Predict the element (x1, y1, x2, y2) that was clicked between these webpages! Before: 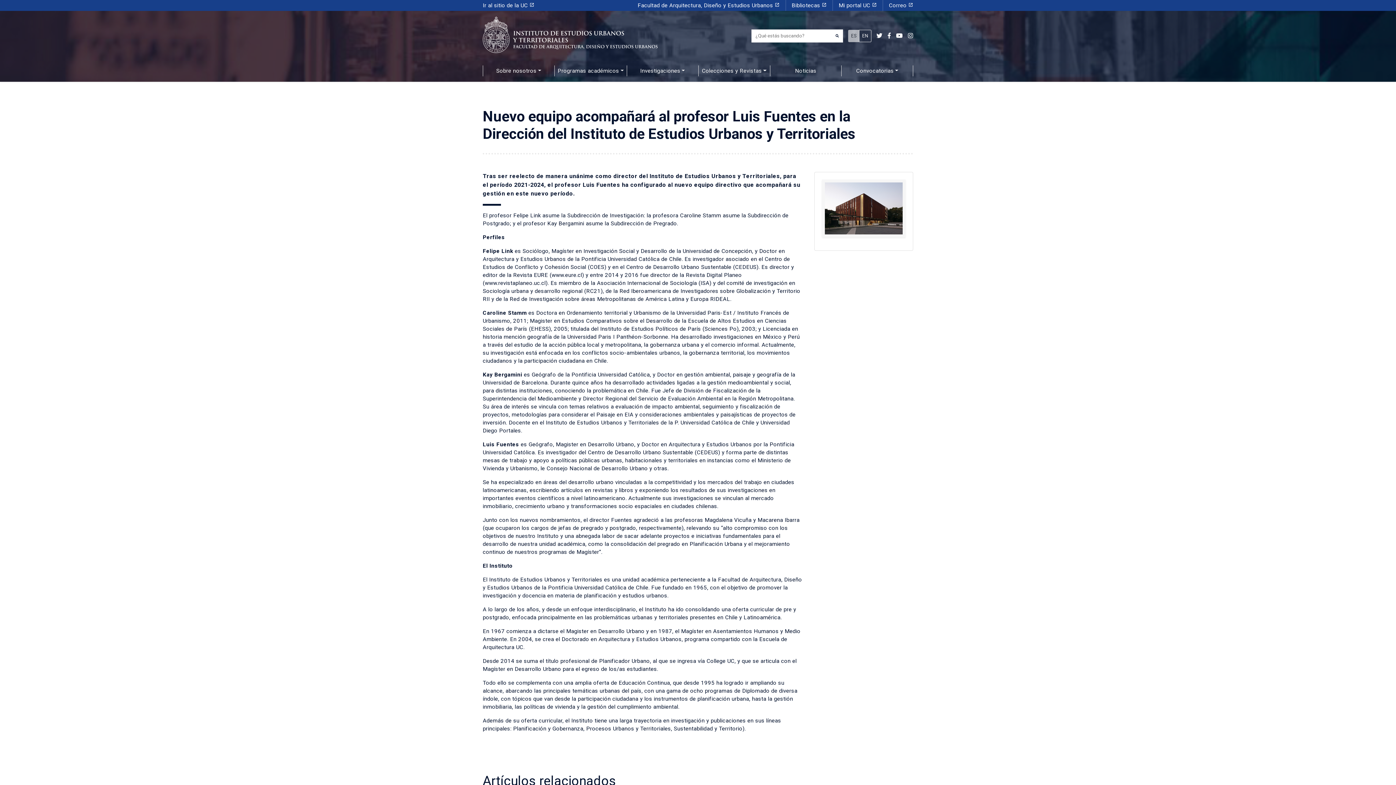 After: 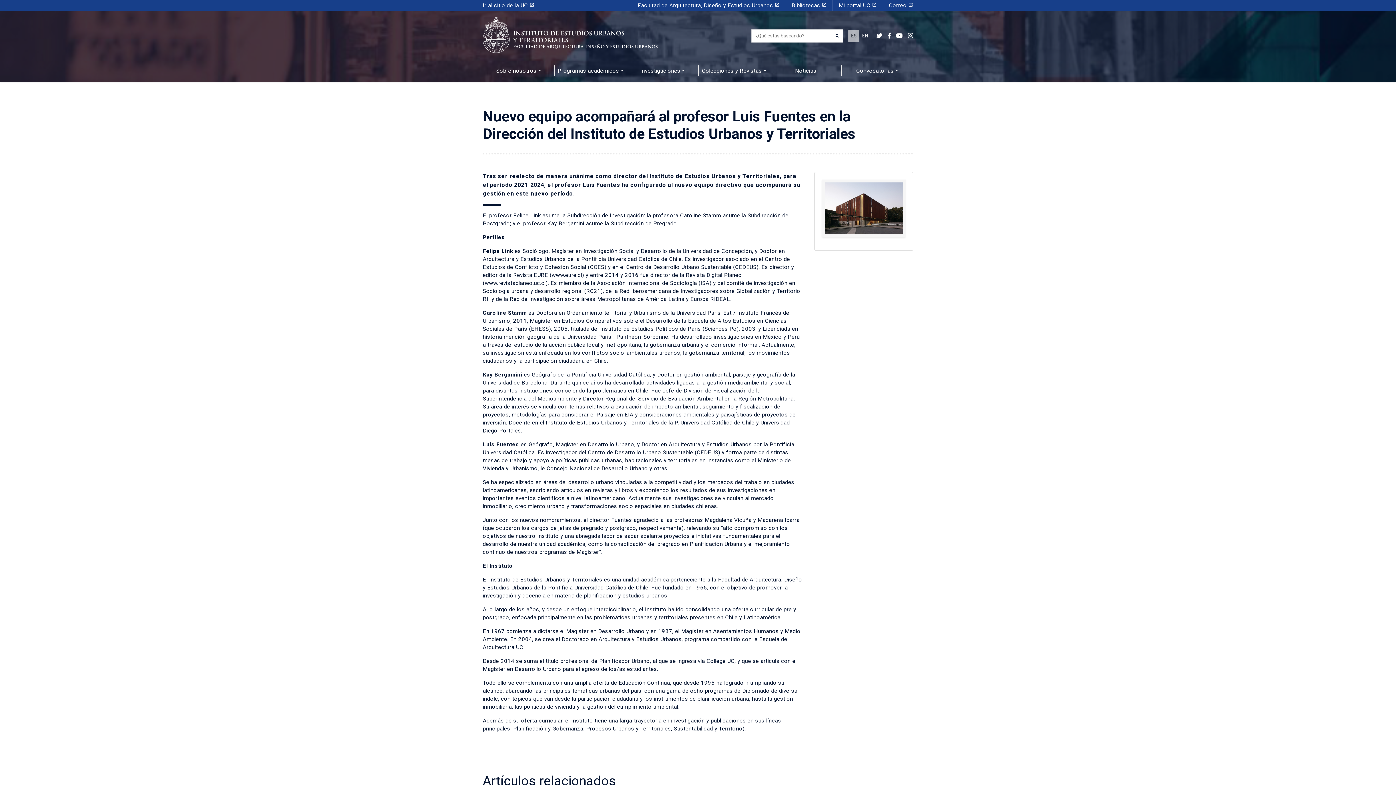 Action: label: Bibliotecas launch bbox: (785, 0, 832, 10)